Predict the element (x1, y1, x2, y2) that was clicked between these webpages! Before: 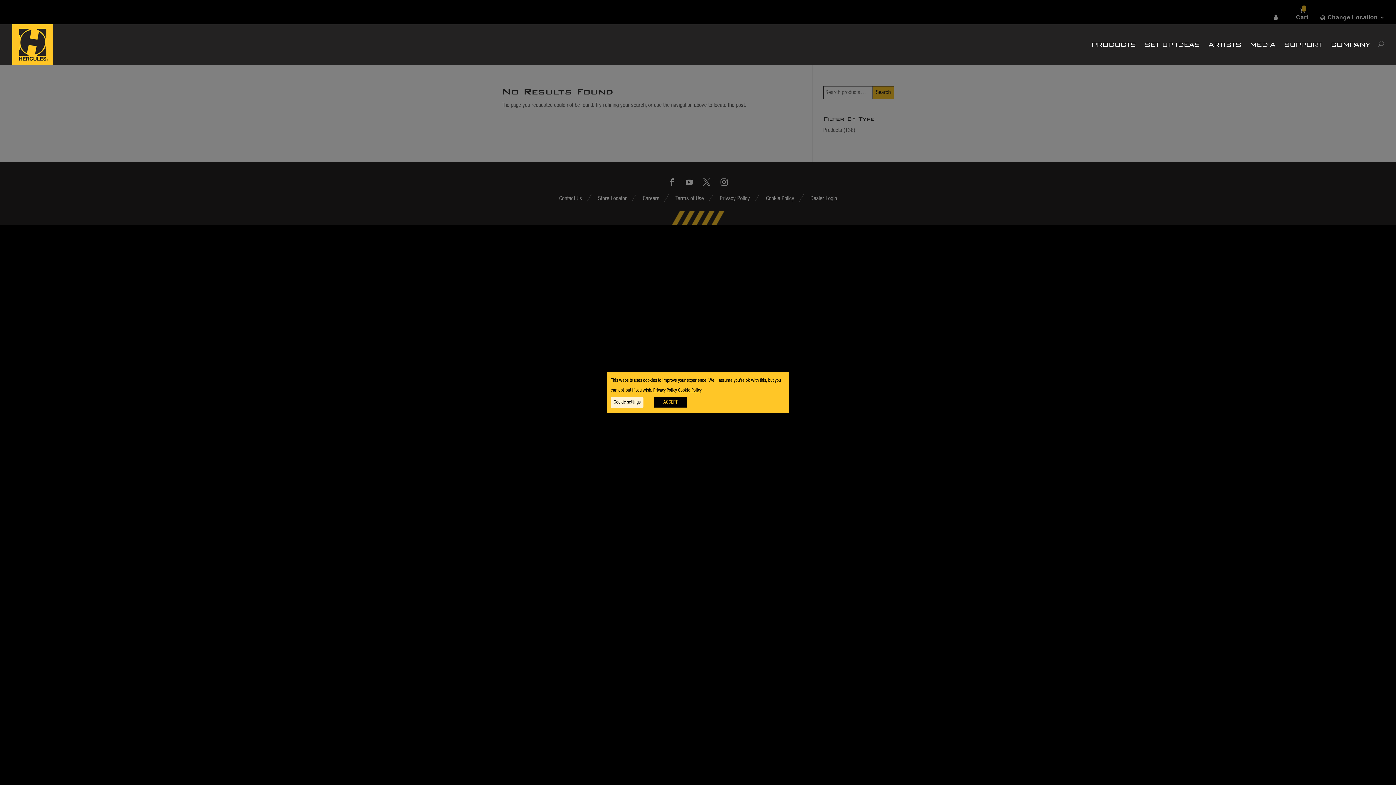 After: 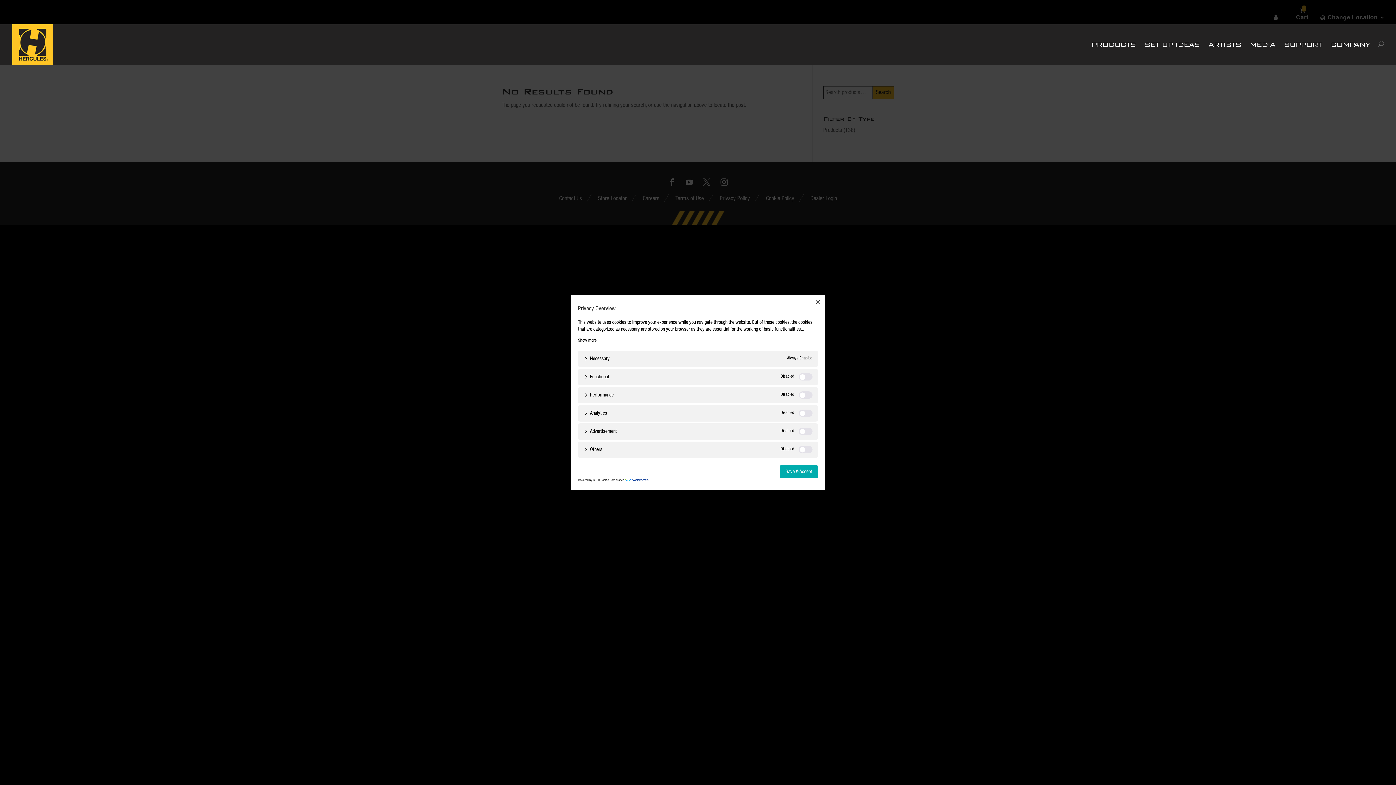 Action: label: Cookie settings bbox: (610, 397, 643, 408)